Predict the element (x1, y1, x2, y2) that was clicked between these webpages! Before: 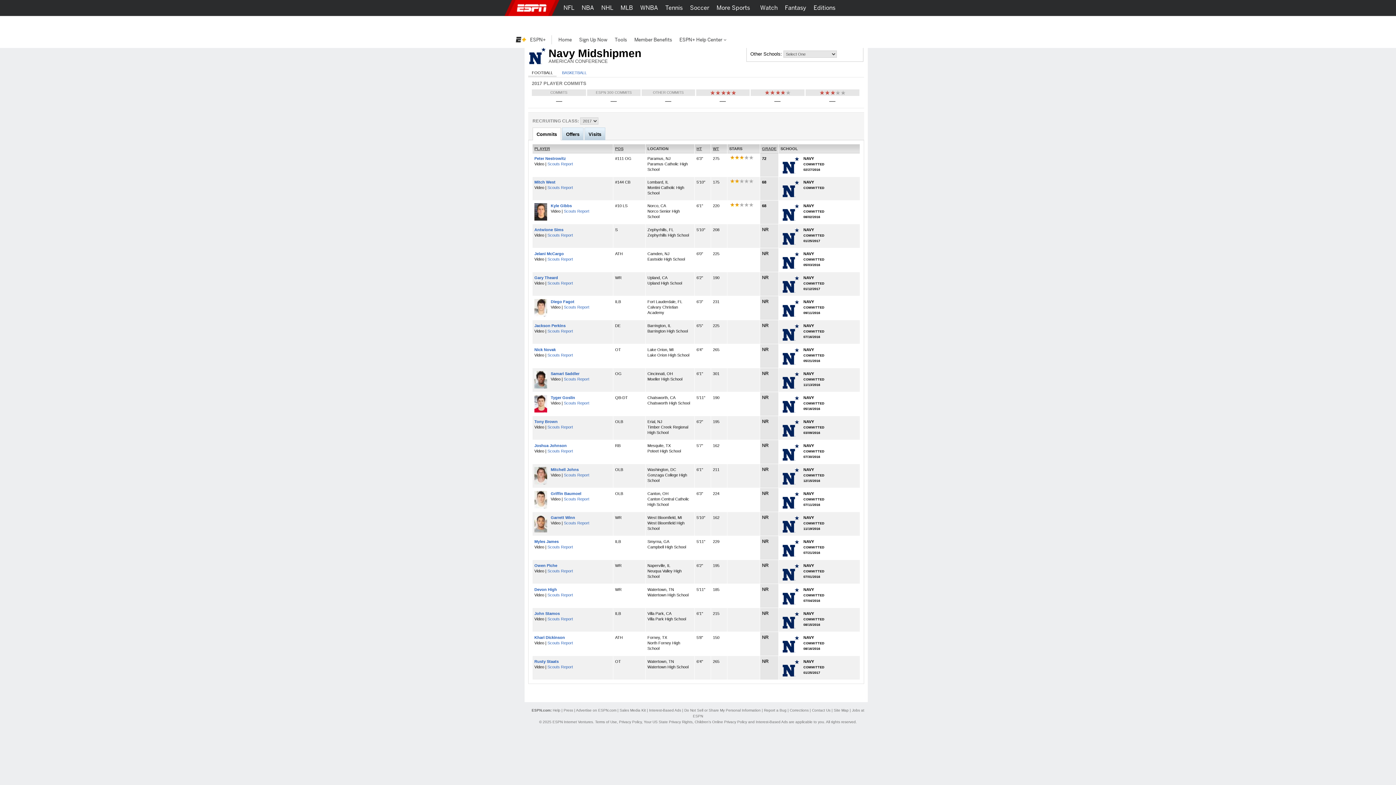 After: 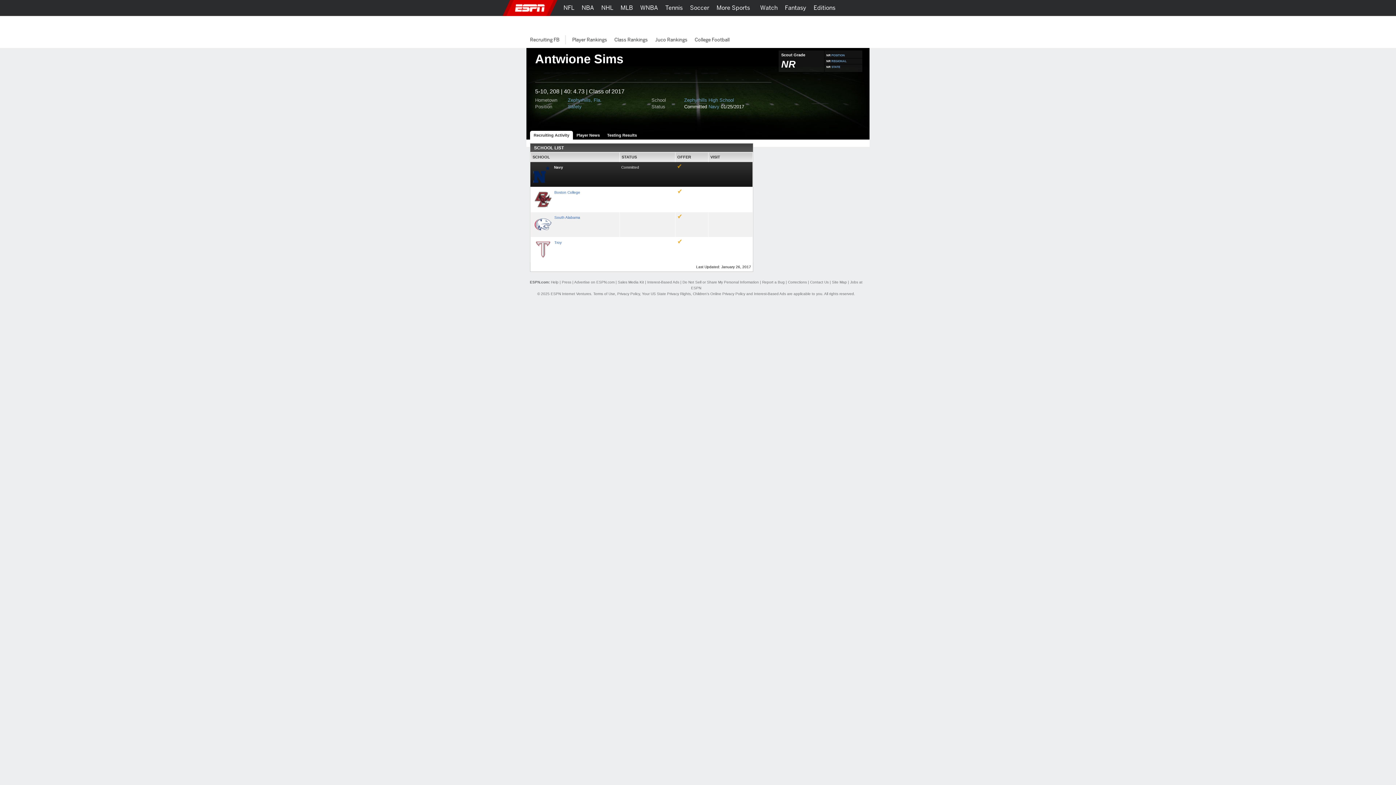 Action: bbox: (534, 227, 563, 232) label: Antwione Sims